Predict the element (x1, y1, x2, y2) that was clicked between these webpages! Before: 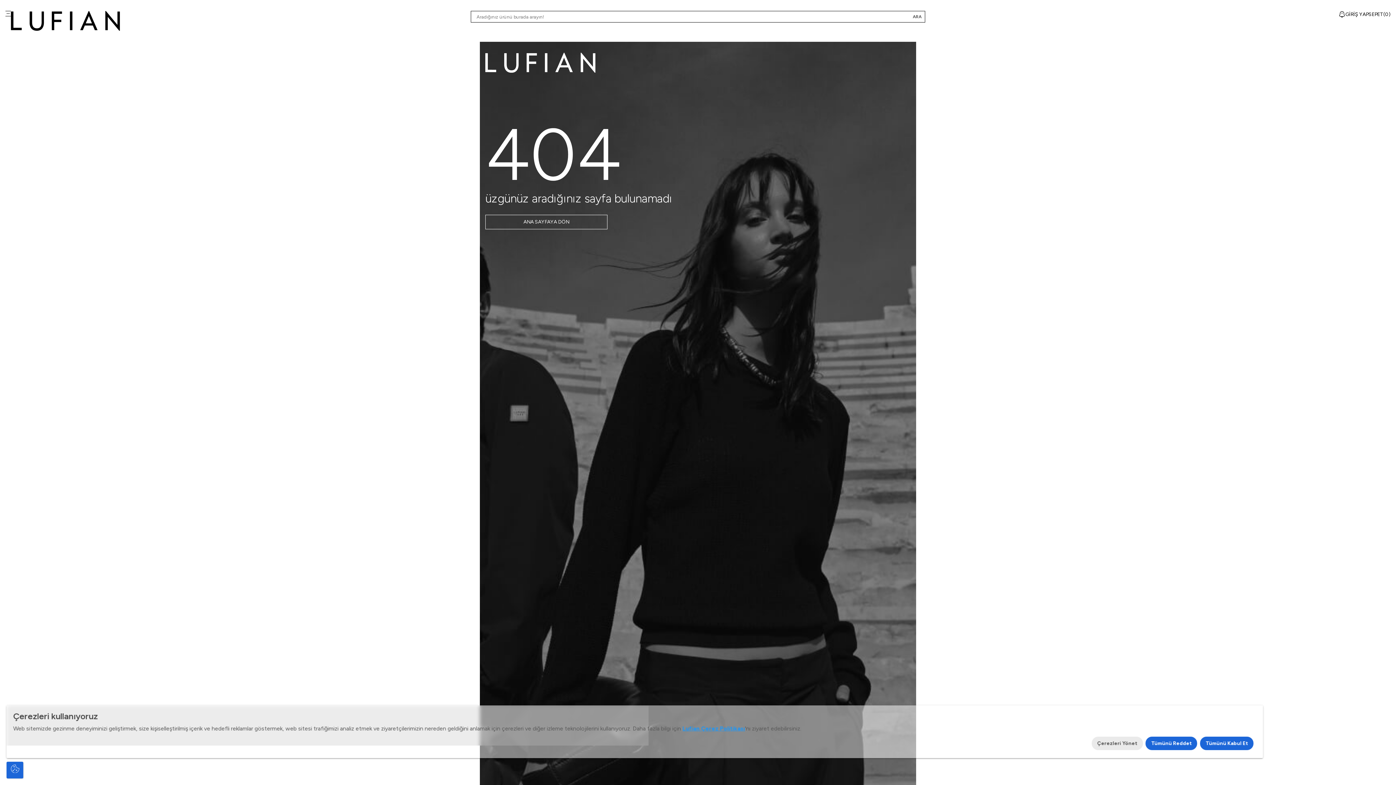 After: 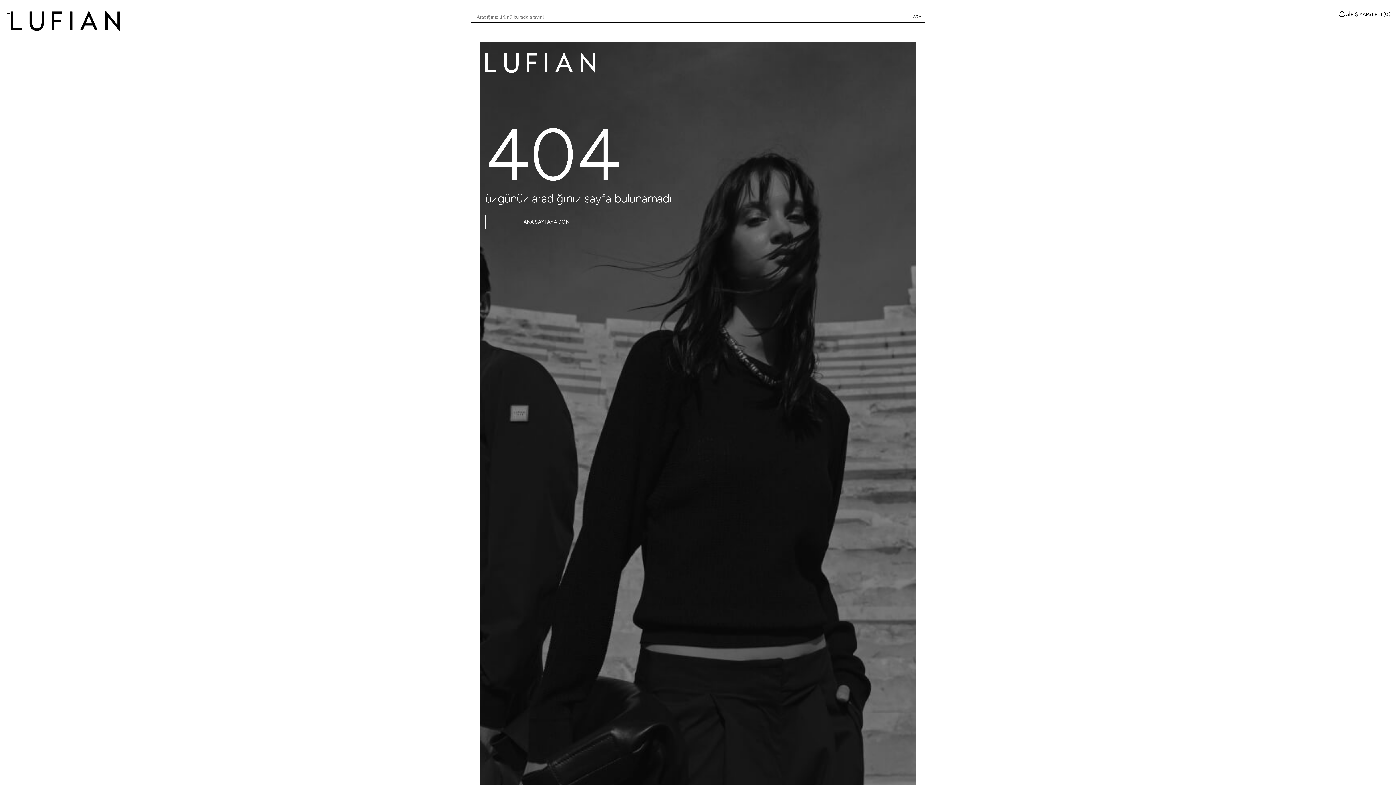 Action: bbox: (1200, 737, 1253, 750) label: Tümünü Kabul Et